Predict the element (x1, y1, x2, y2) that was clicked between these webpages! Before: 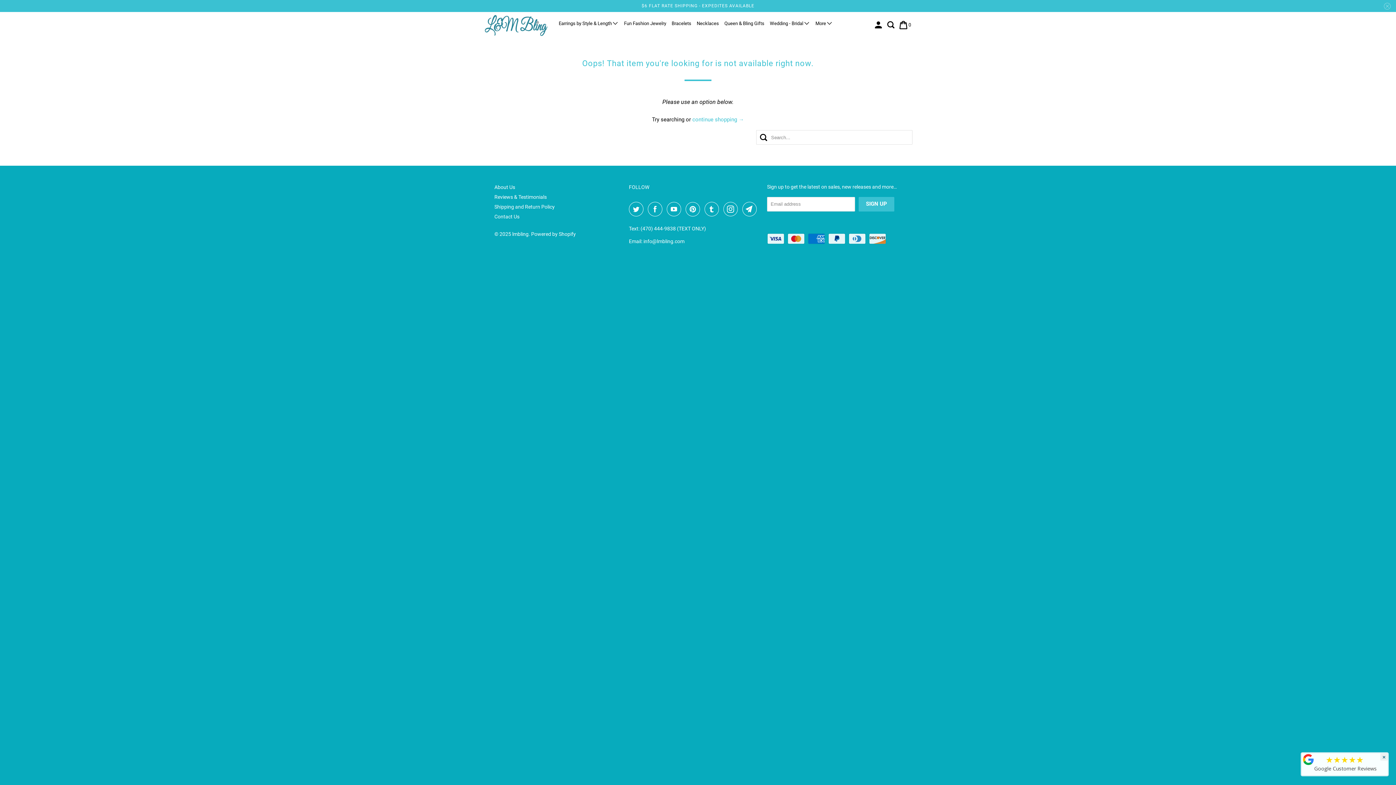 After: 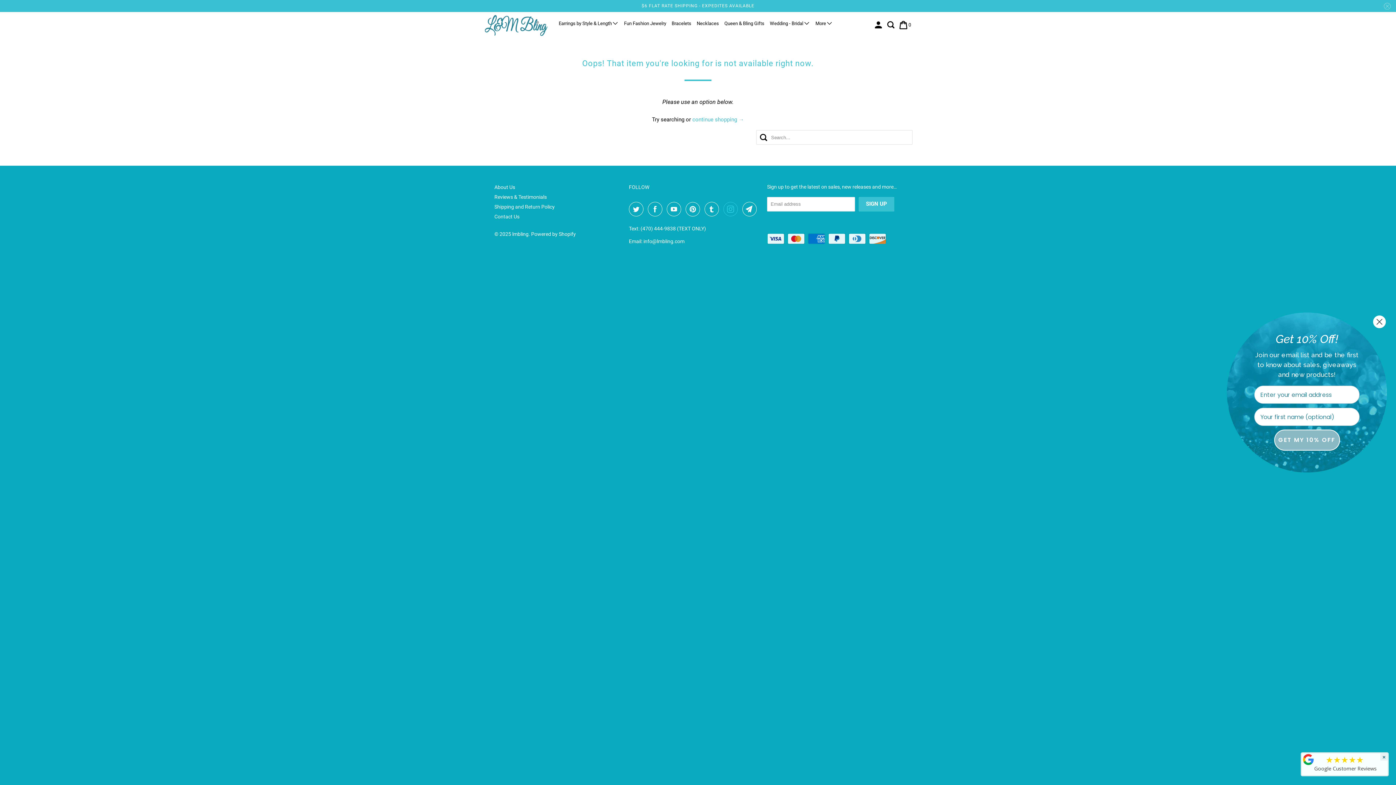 Action: bbox: (723, 202, 741, 216)